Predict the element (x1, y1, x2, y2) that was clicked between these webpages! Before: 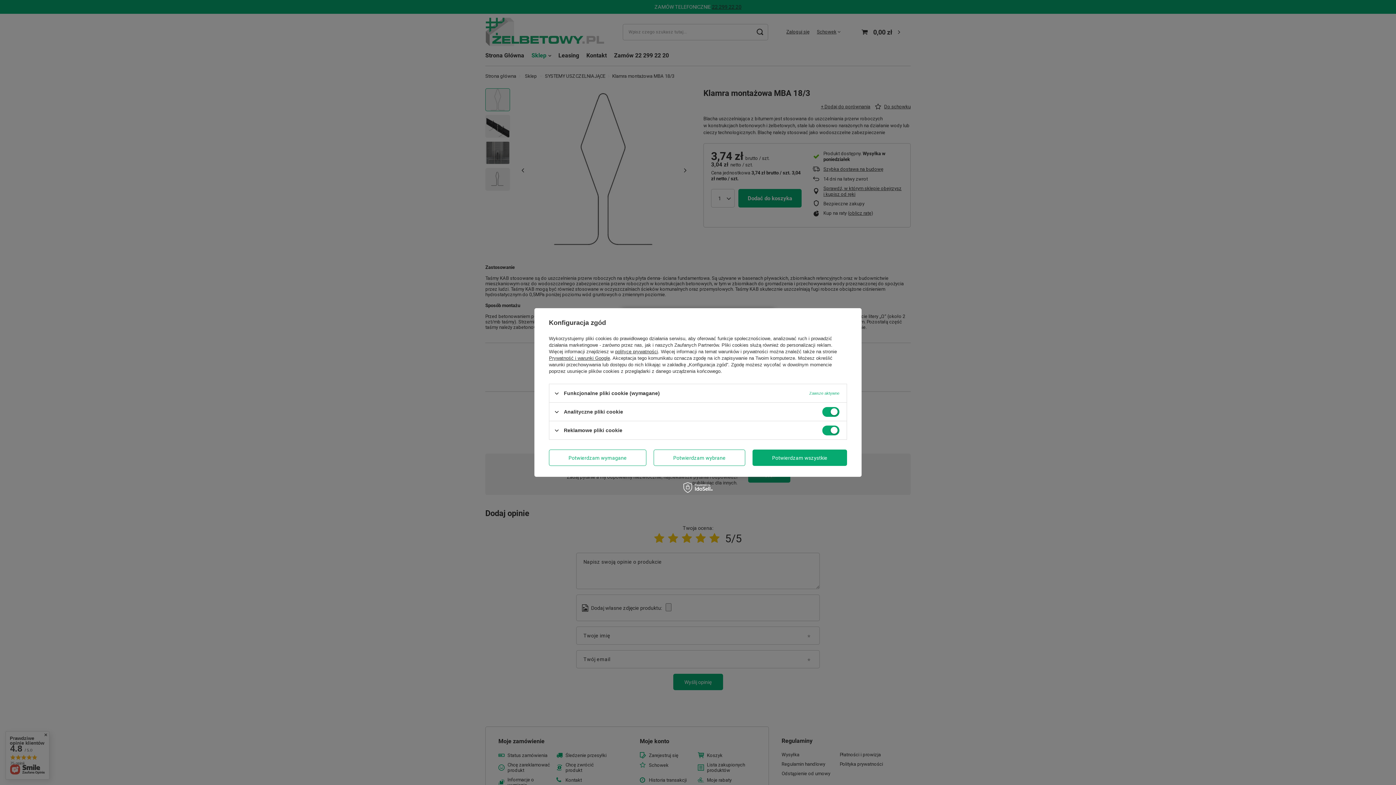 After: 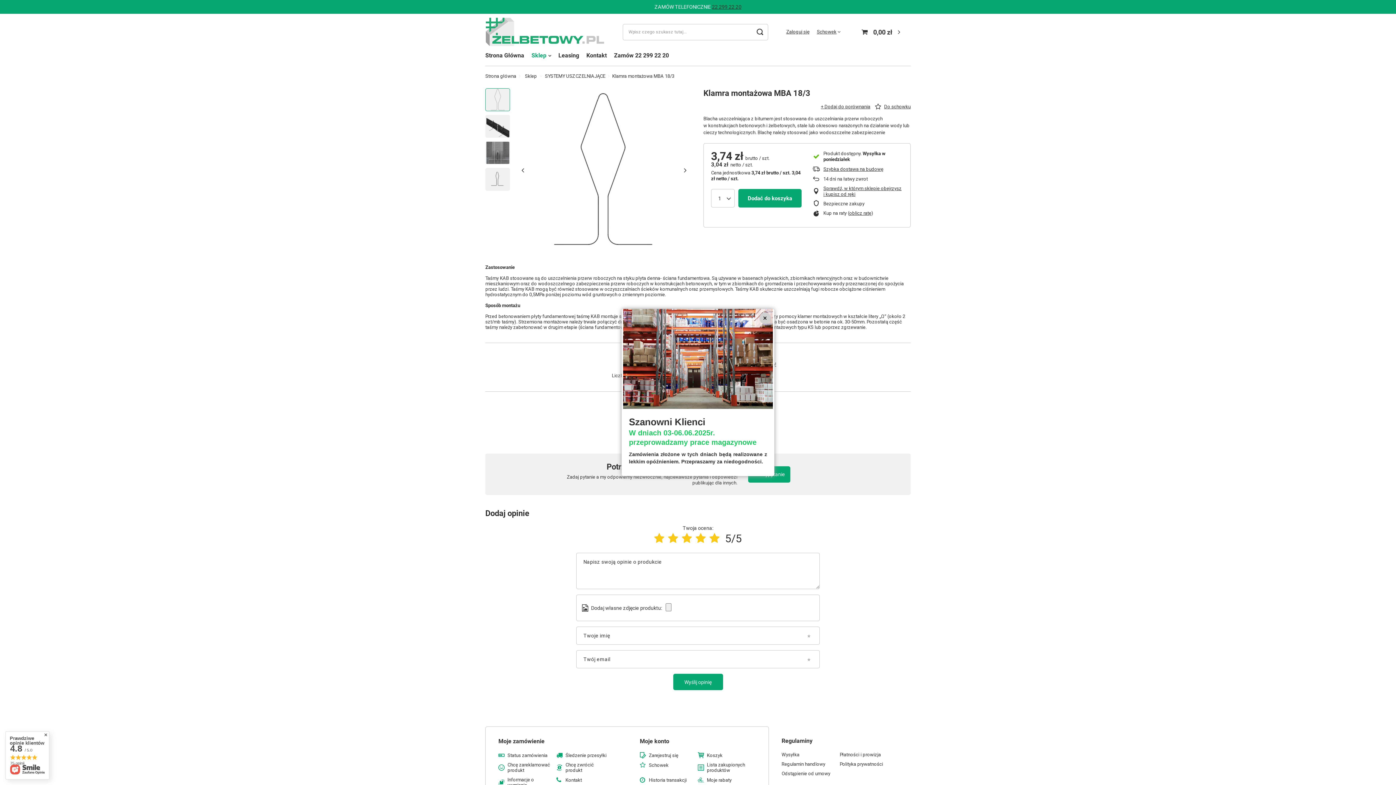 Action: label: Potwierdzam wybrane bbox: (653, 449, 745, 466)